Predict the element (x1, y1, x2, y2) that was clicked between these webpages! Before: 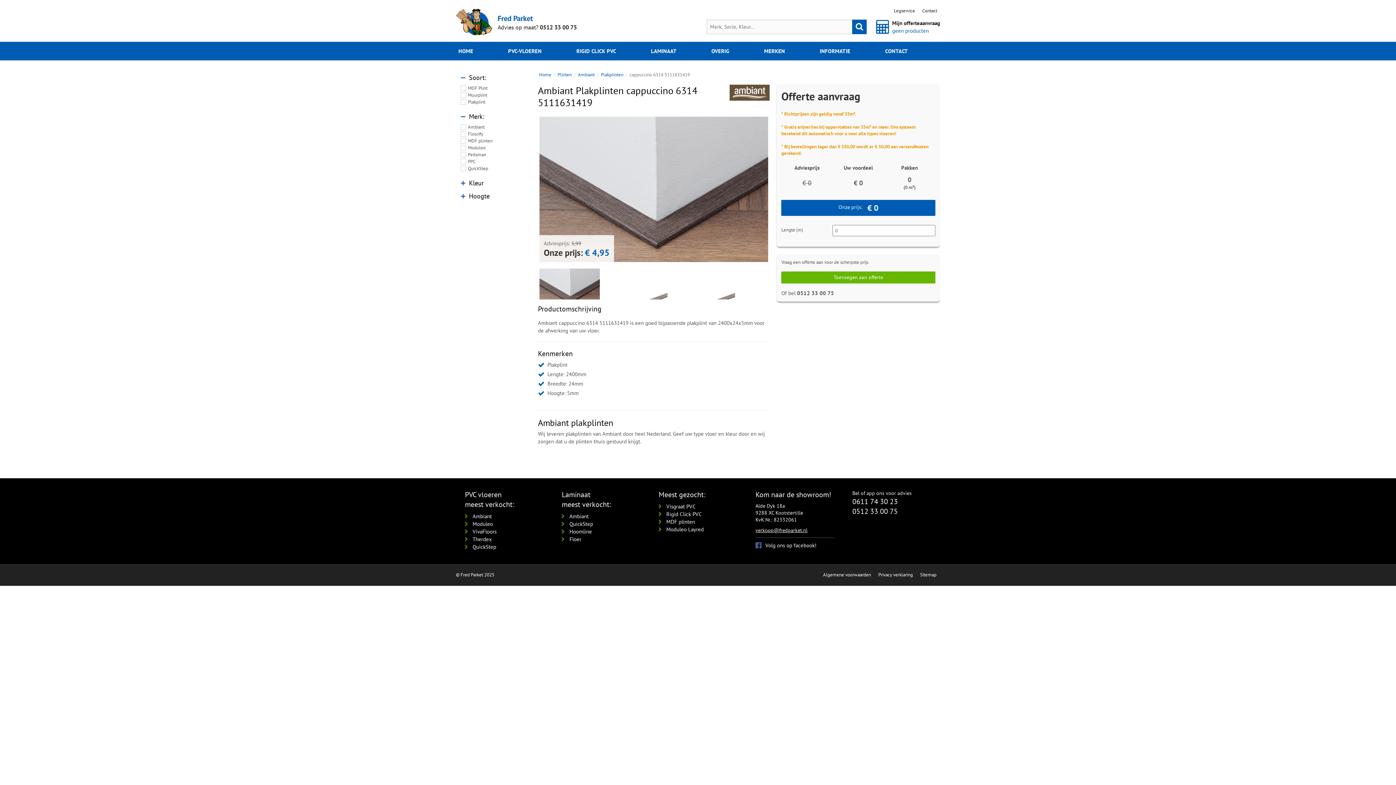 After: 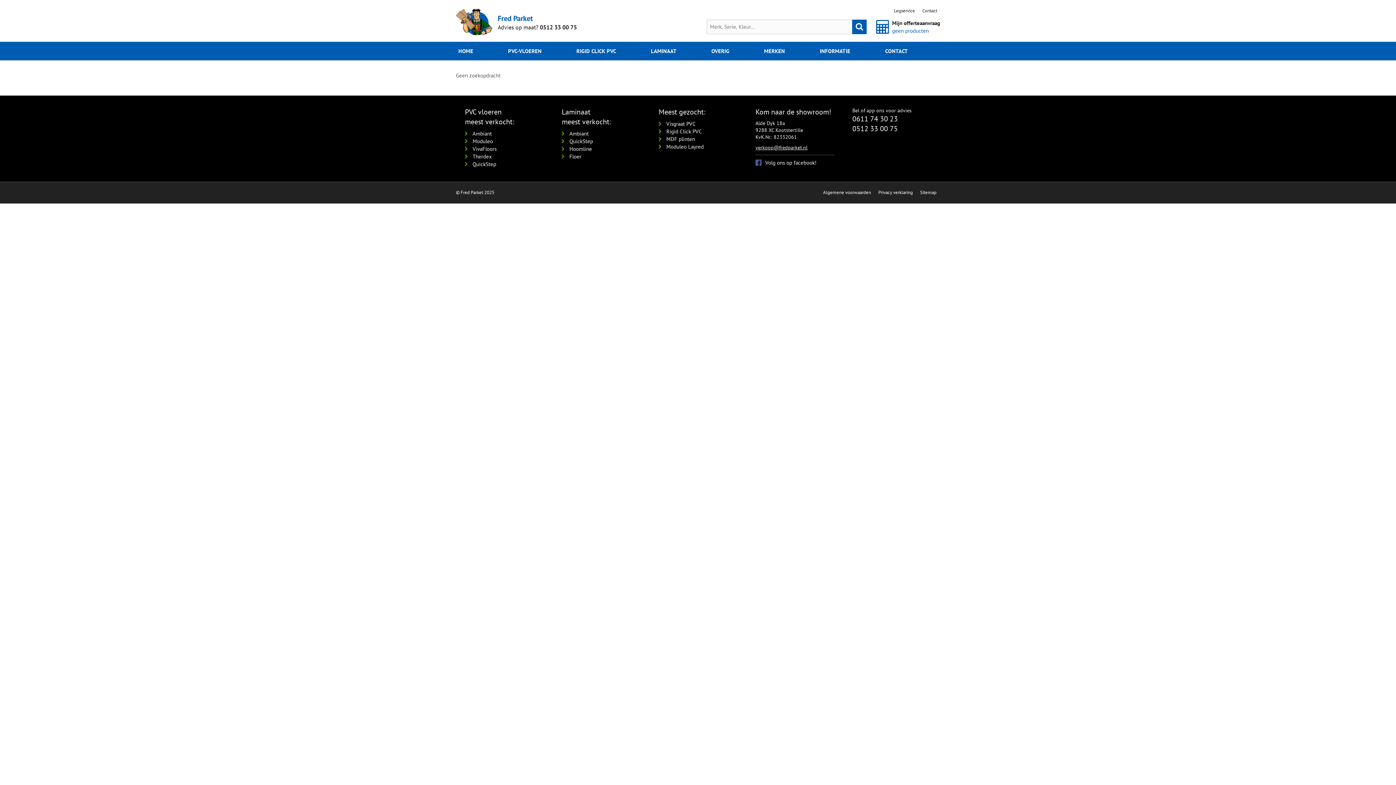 Action: bbox: (852, 19, 866, 34) label: Zoeken